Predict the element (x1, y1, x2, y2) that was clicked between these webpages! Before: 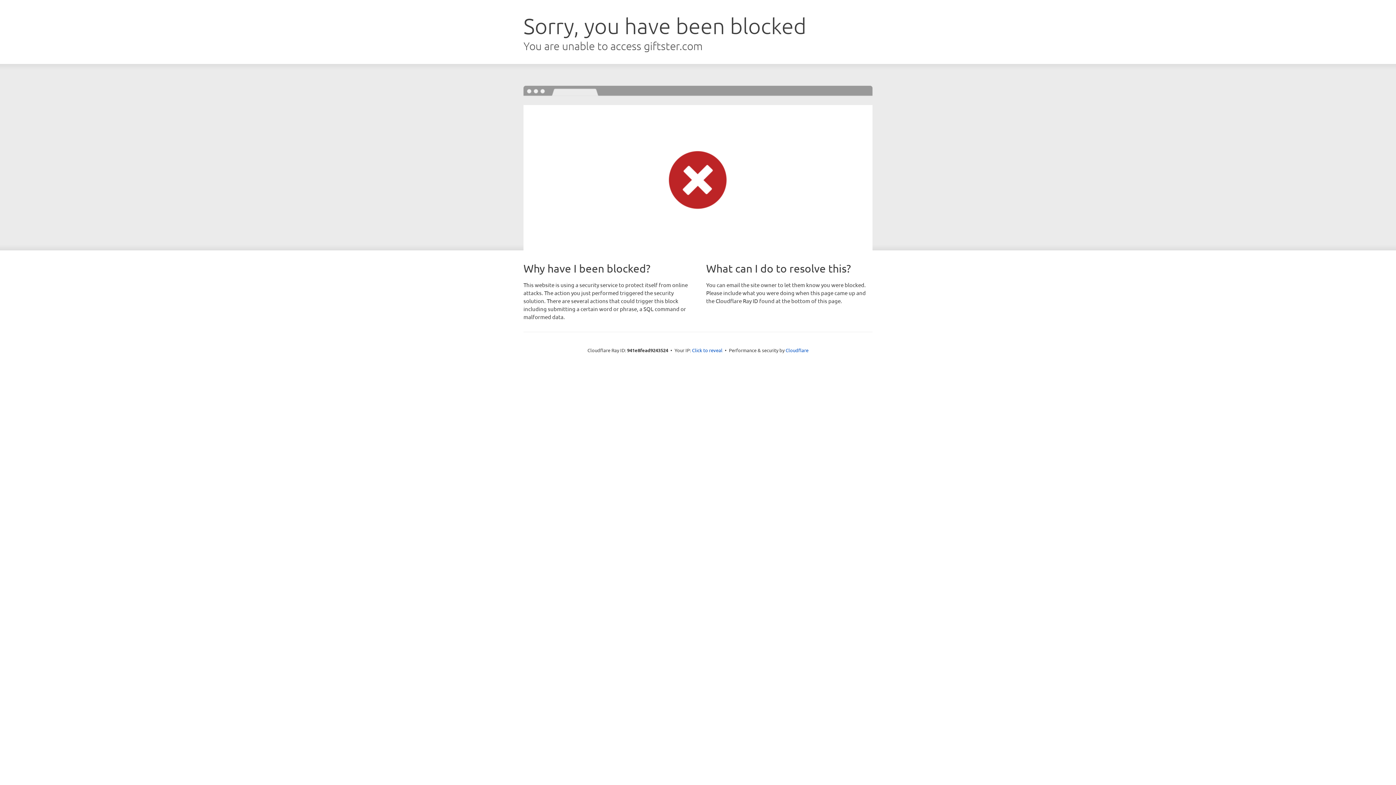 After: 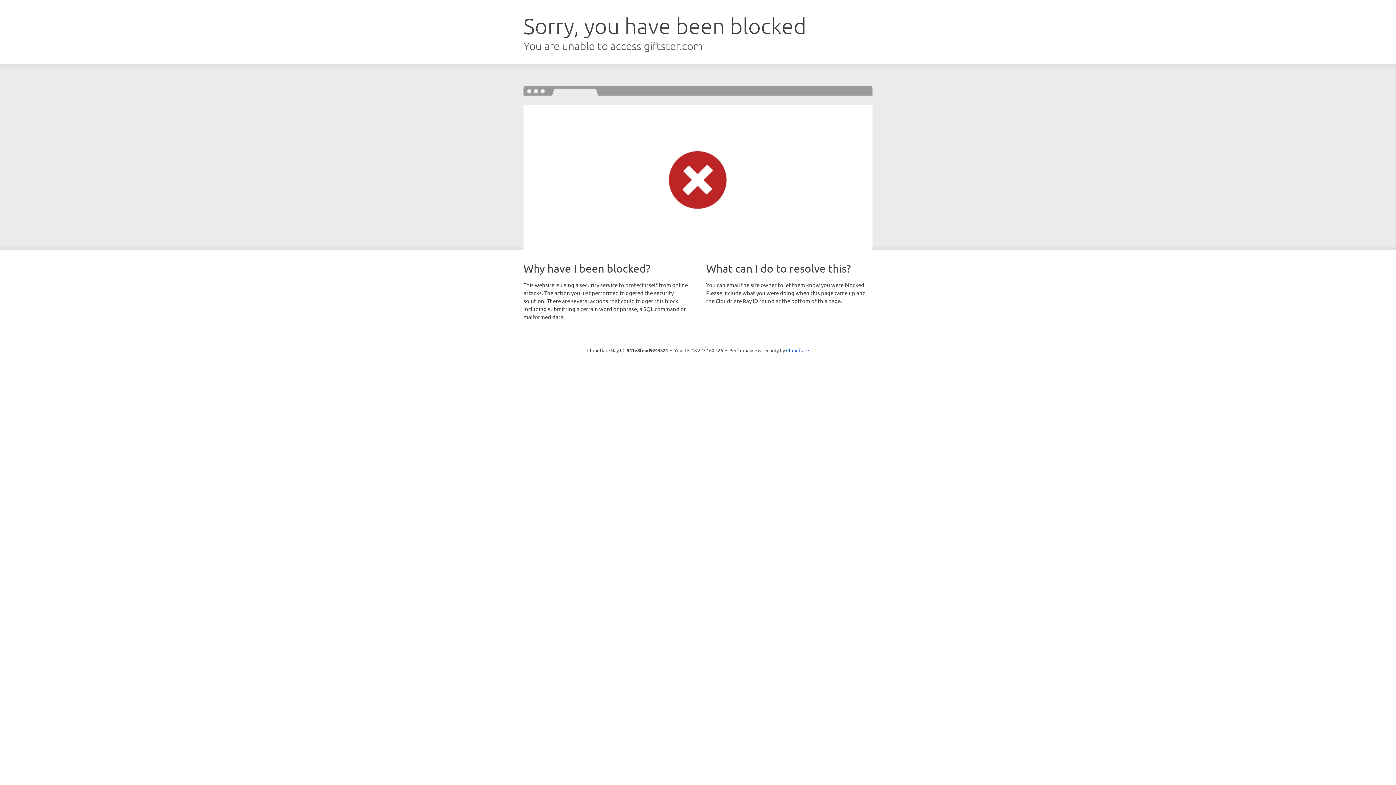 Action: label: Click to reveal bbox: (692, 346, 722, 353)